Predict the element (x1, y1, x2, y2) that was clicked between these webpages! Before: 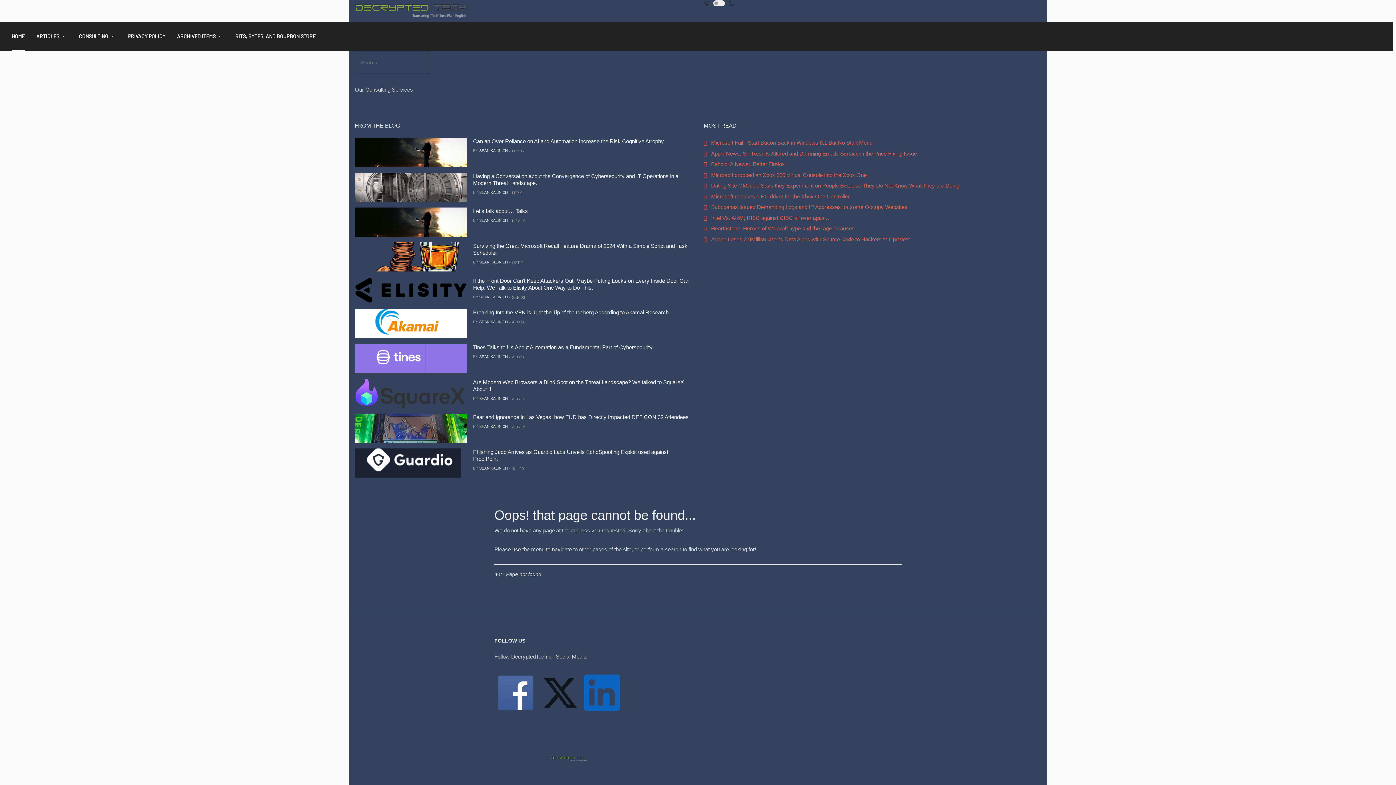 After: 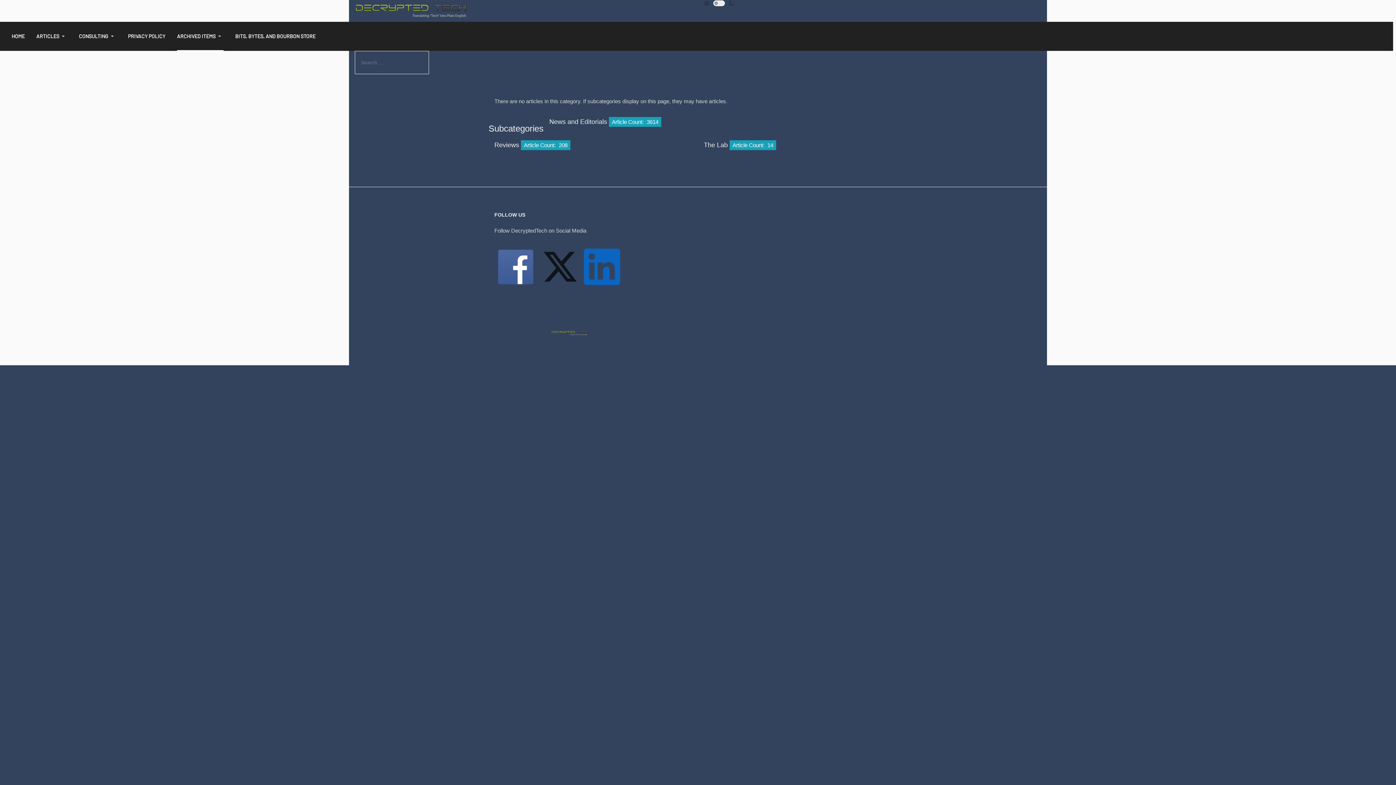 Action: label: ARCHIVED ITEMS bbox: (177, 21, 223, 50)